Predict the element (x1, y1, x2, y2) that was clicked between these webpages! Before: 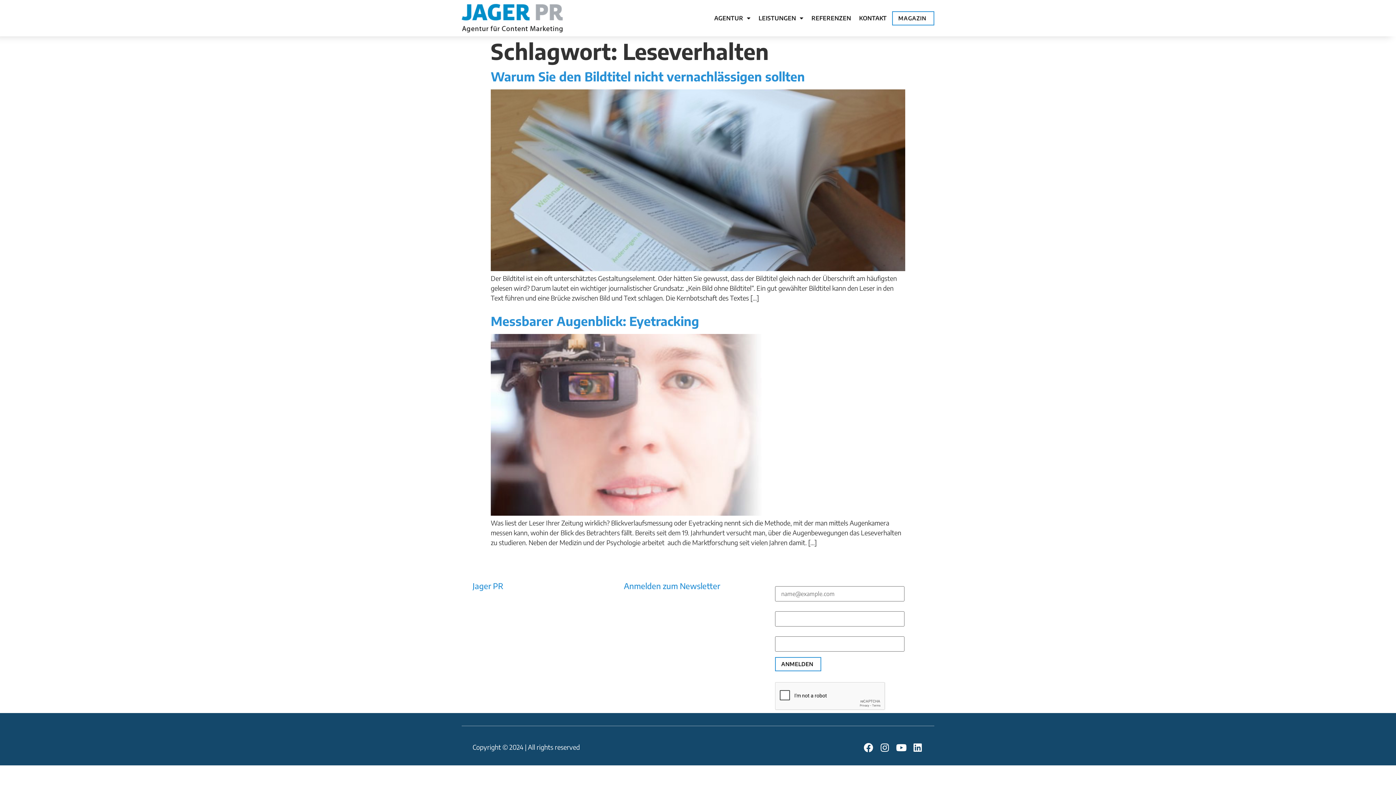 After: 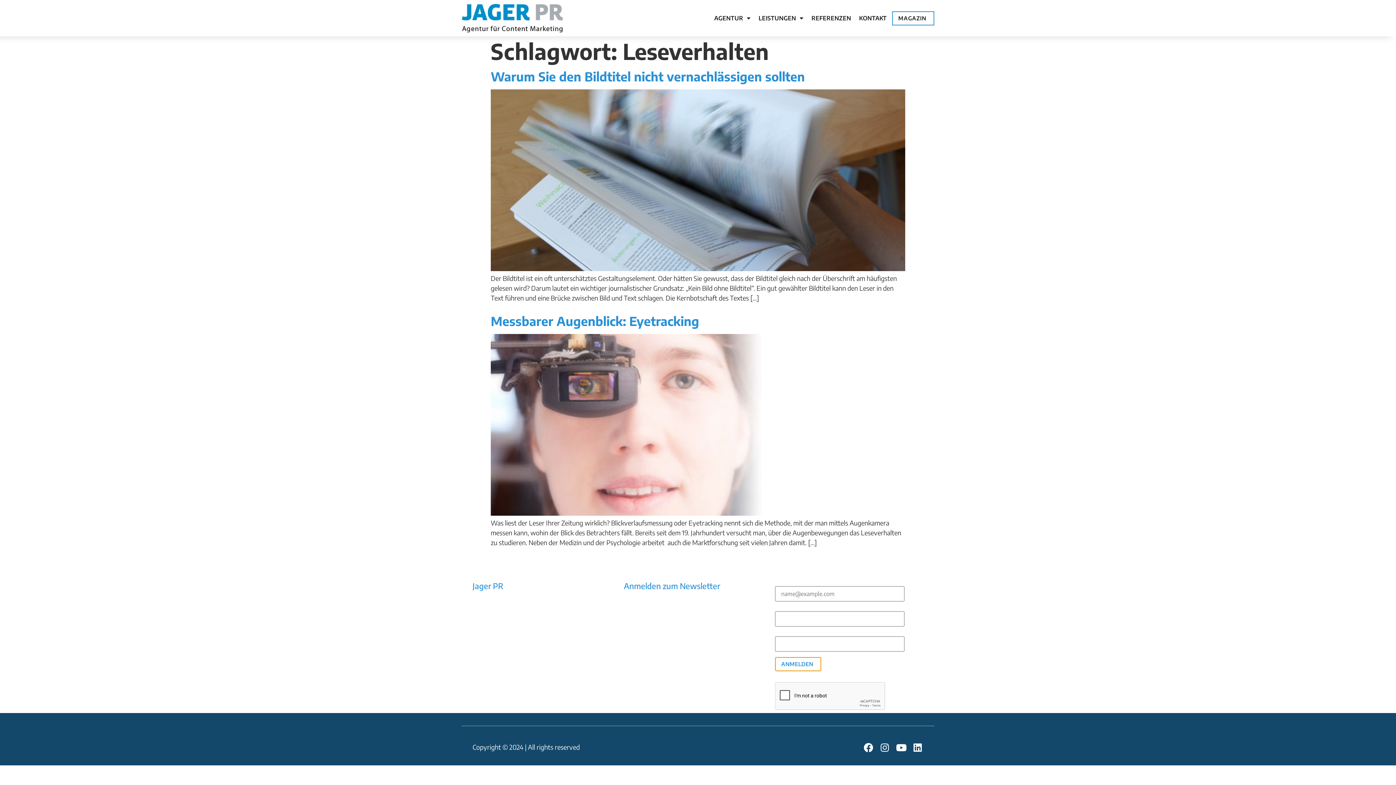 Action: label: ANMELDEN bbox: (775, 657, 821, 671)